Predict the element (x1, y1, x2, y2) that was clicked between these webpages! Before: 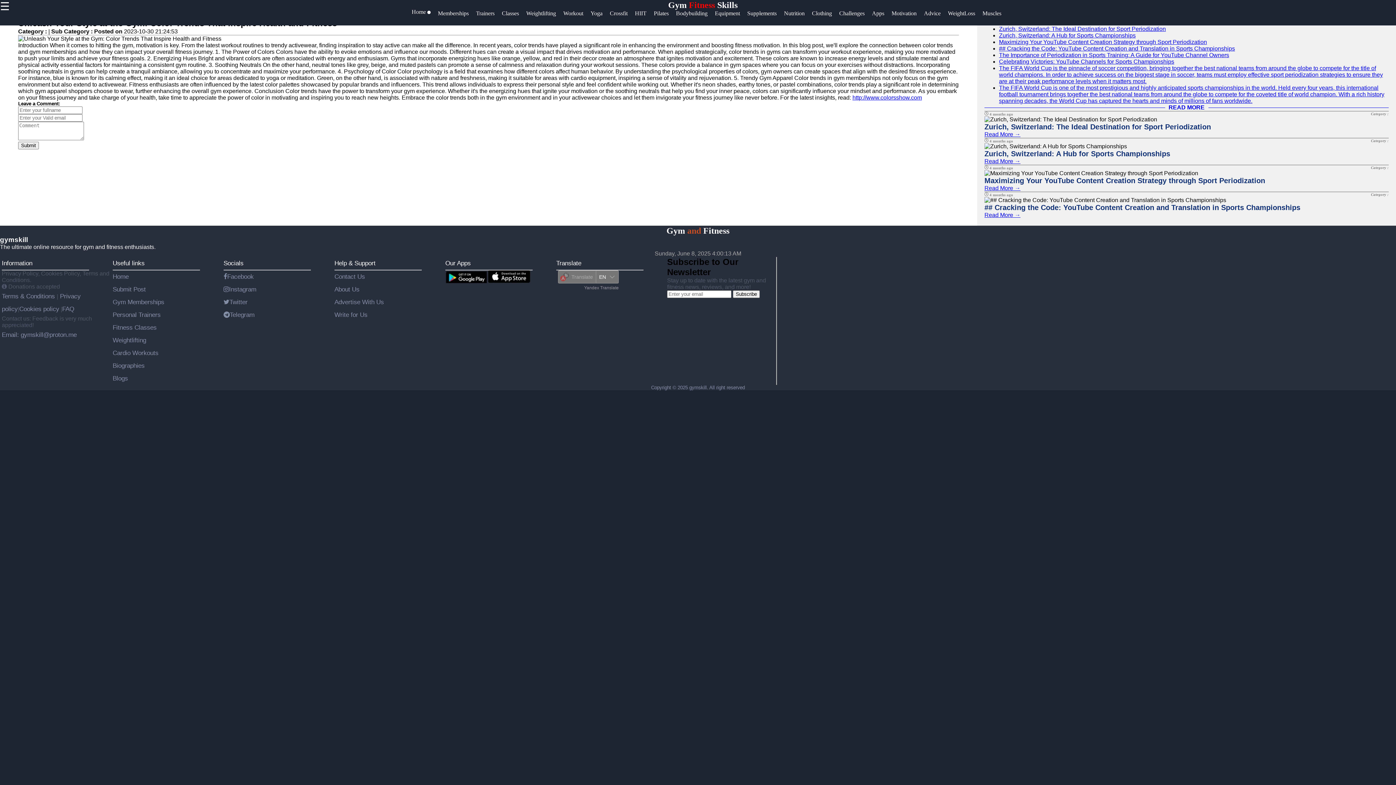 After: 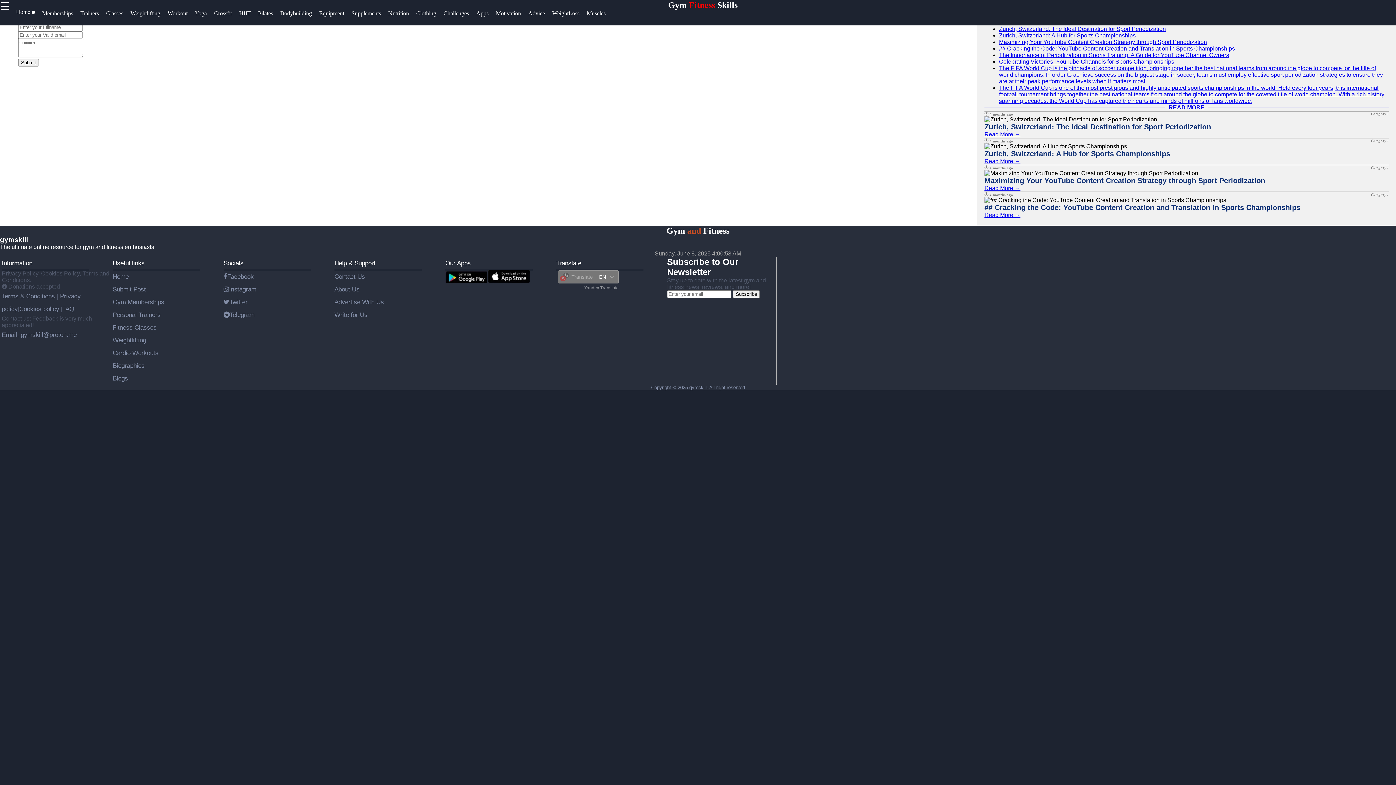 Action: label: Facebook bbox: (223, 273, 253, 280)